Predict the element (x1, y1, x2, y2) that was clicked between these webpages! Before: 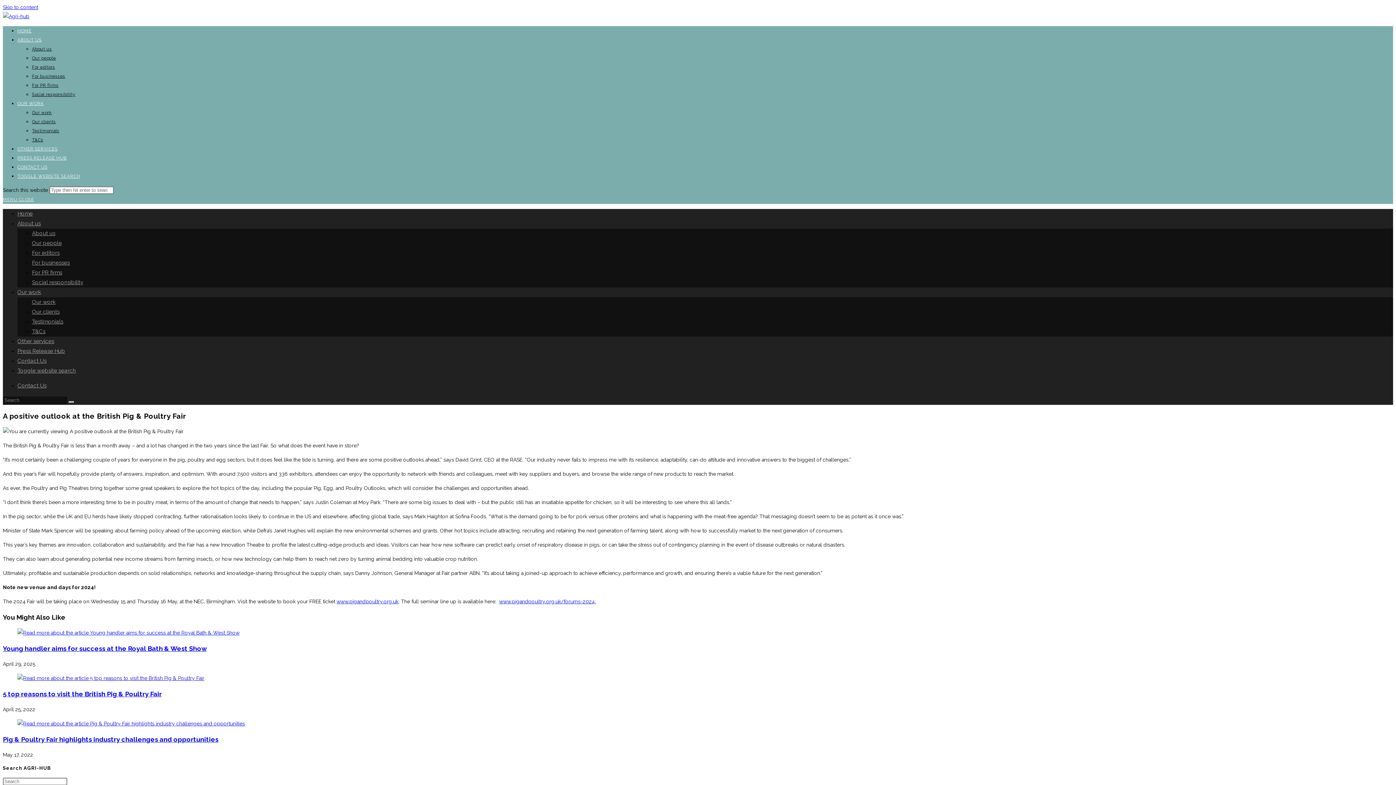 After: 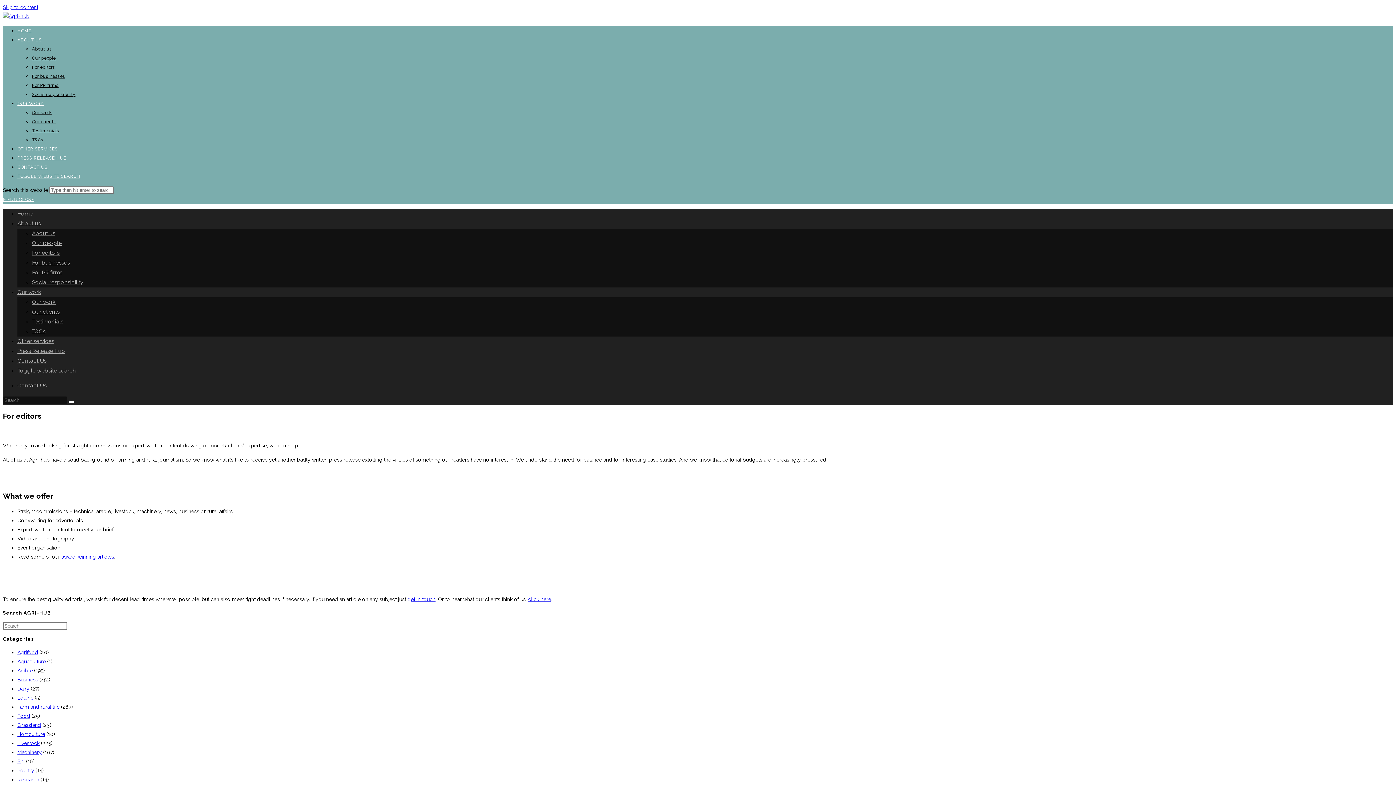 Action: bbox: (32, 64, 55, 69) label: For editors